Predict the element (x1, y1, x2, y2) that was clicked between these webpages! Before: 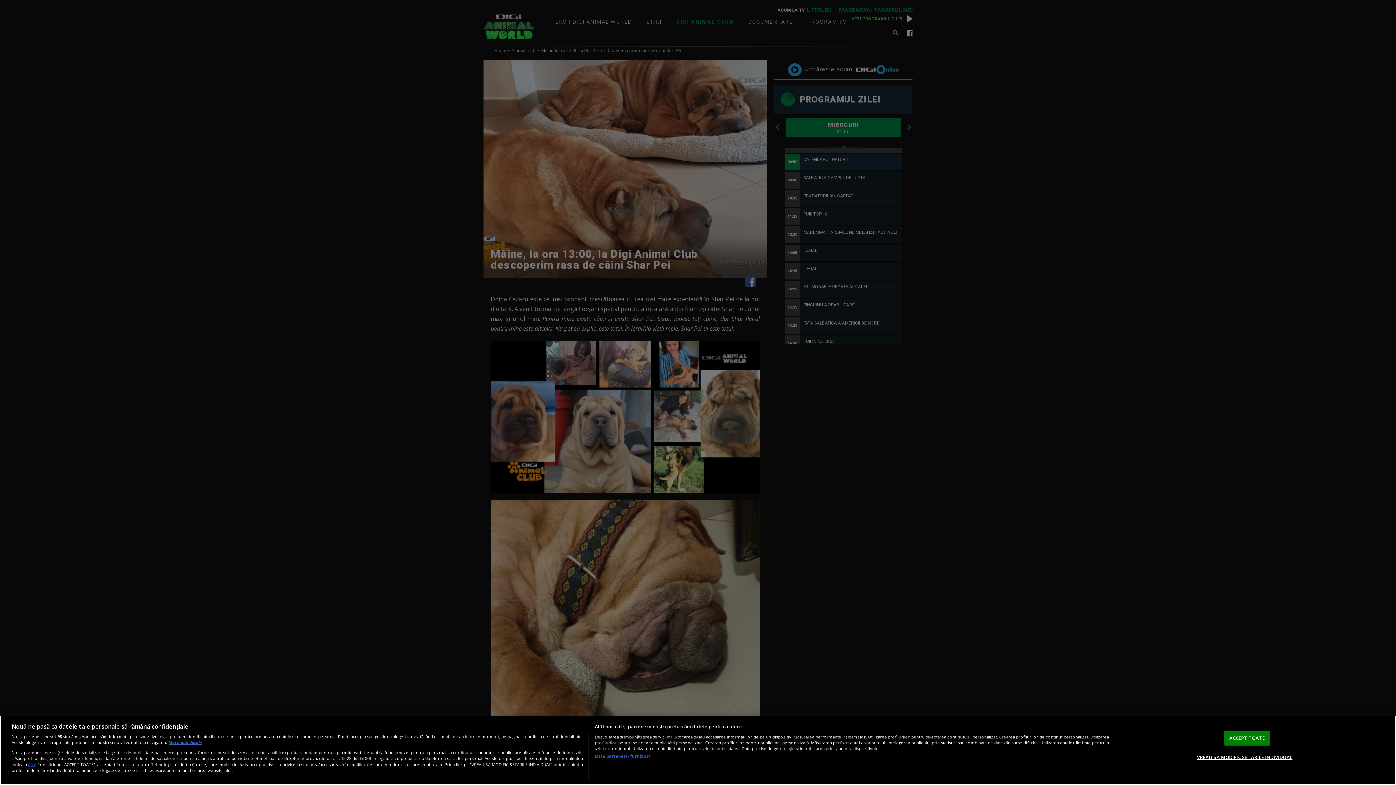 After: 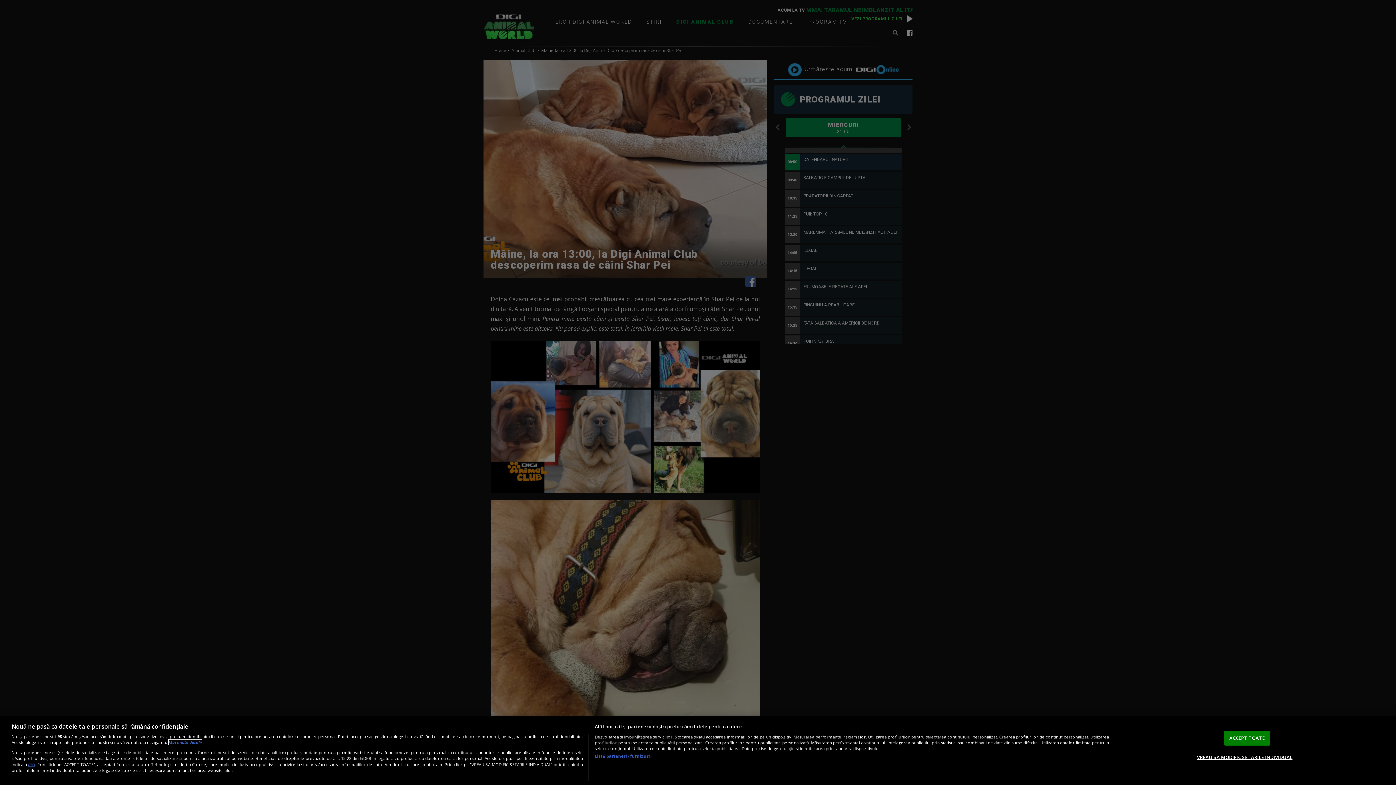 Action: label: Mai multe informații despre confidențialitatea datelor dvs., se deschide într-o fereastră nouă bbox: (168, 740, 201, 745)